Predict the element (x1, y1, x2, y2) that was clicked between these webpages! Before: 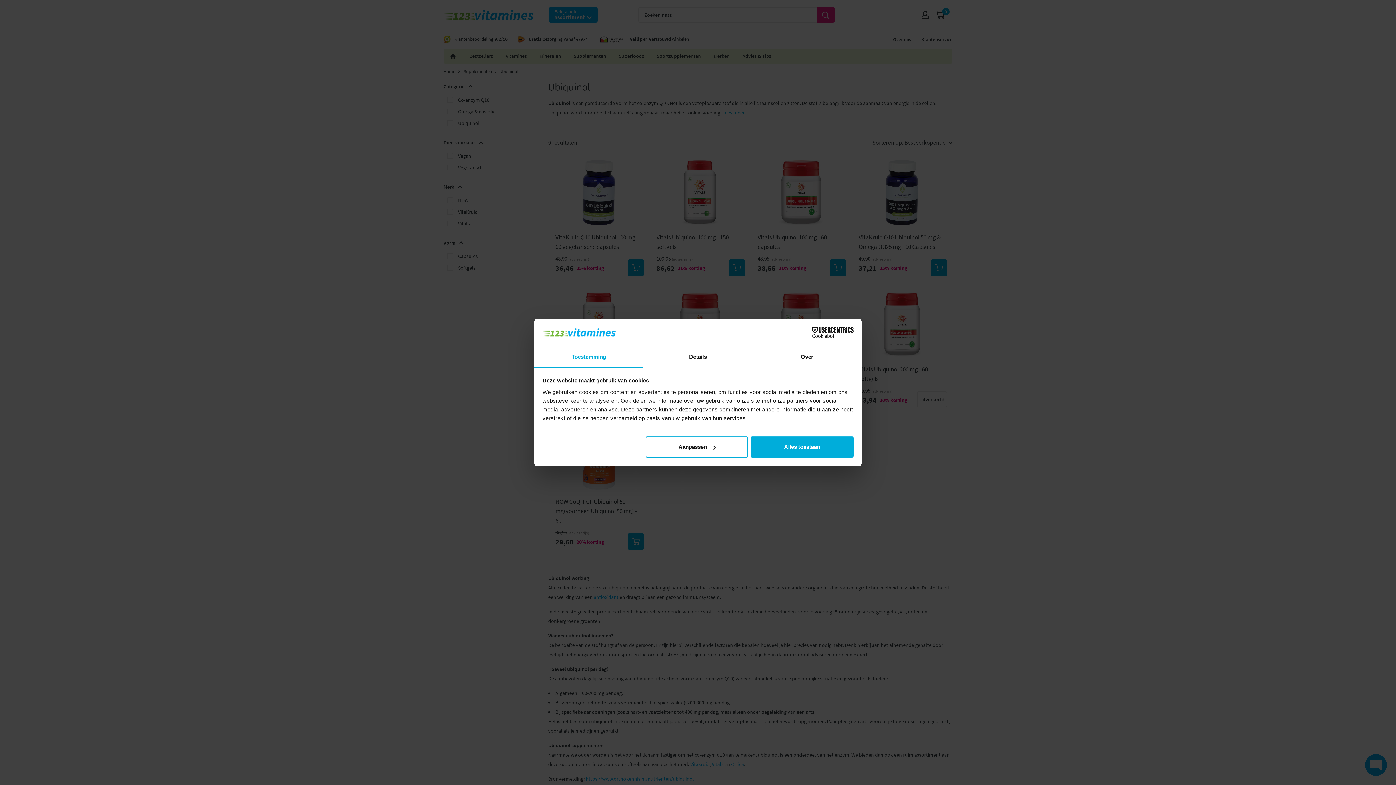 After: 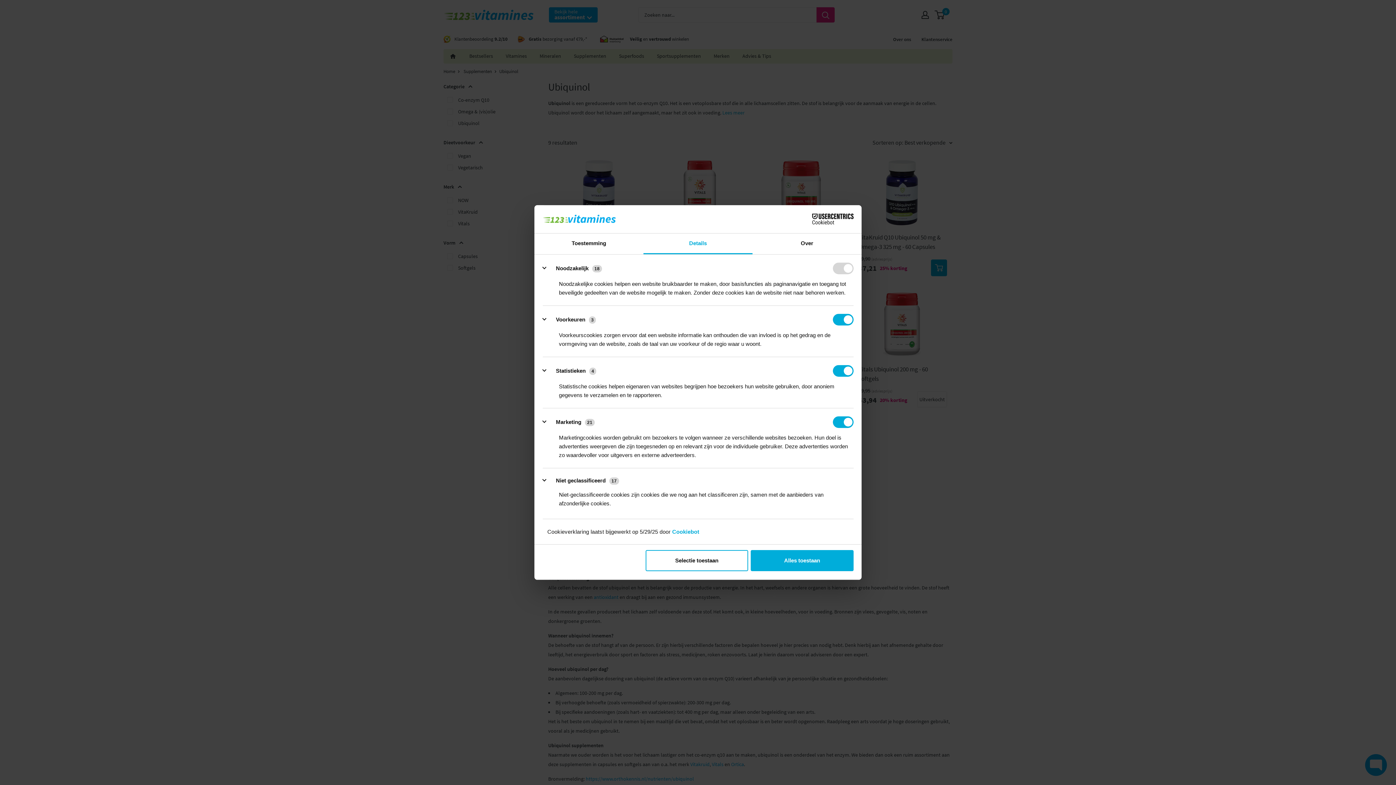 Action: bbox: (645, 436, 748, 457) label: Aanpassen